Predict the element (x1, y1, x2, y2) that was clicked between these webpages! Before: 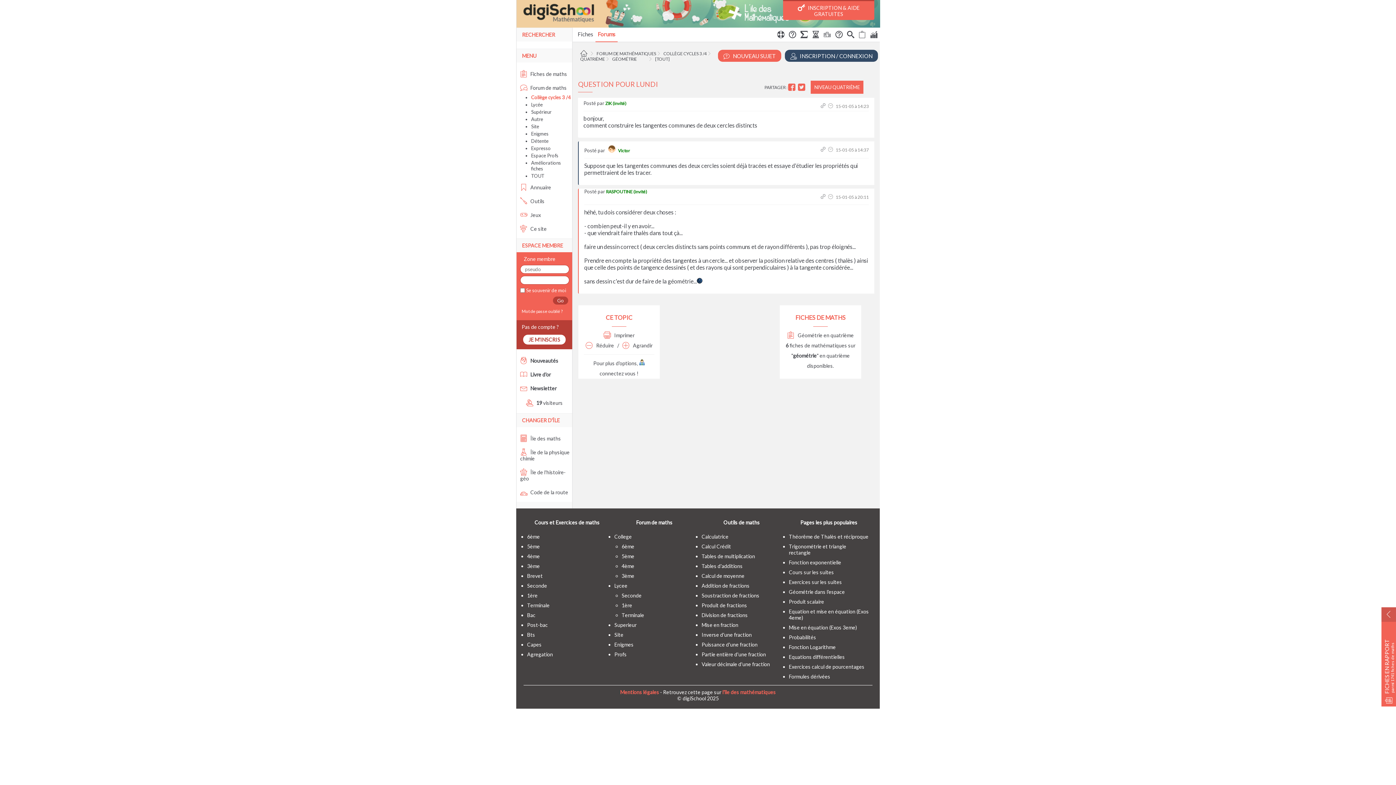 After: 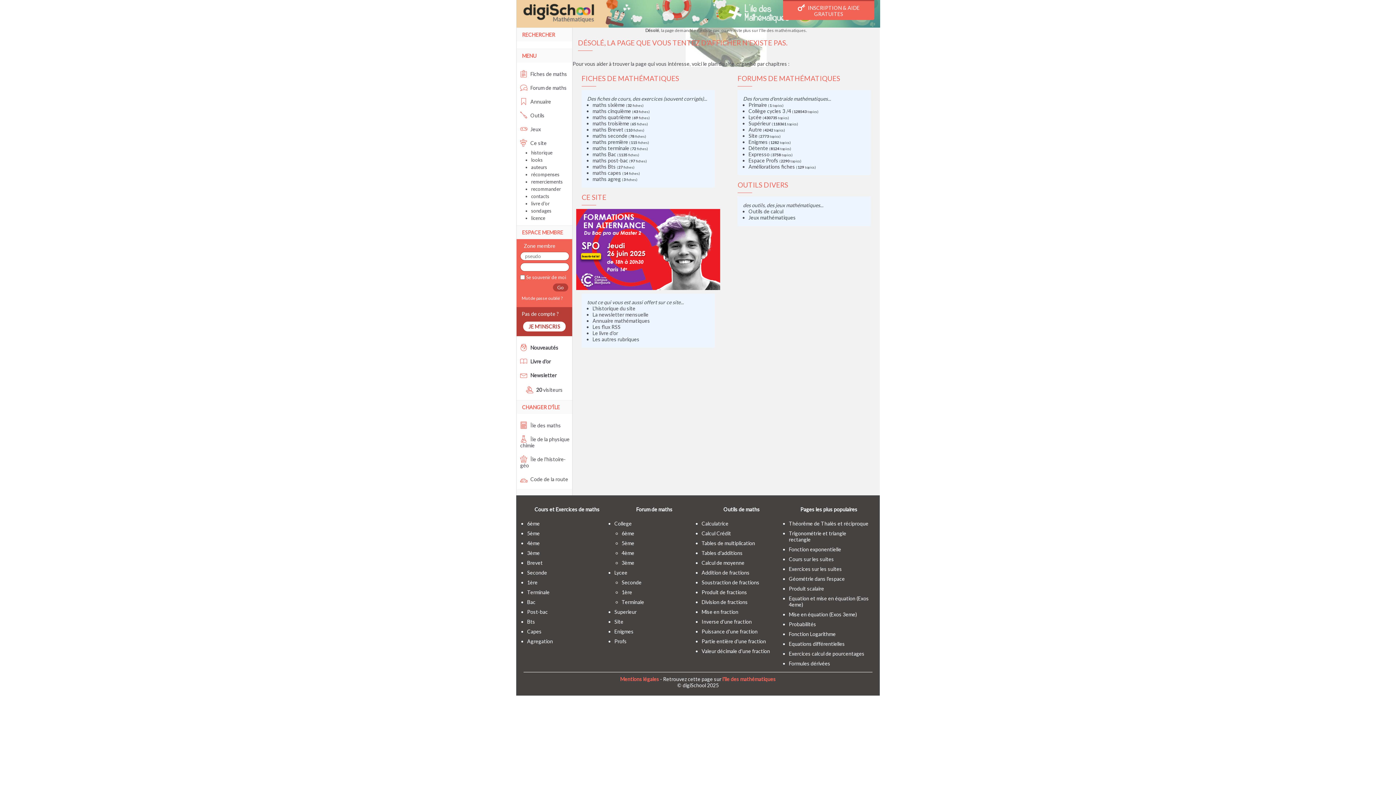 Action: label: Terminale bbox: (621, 612, 644, 618)